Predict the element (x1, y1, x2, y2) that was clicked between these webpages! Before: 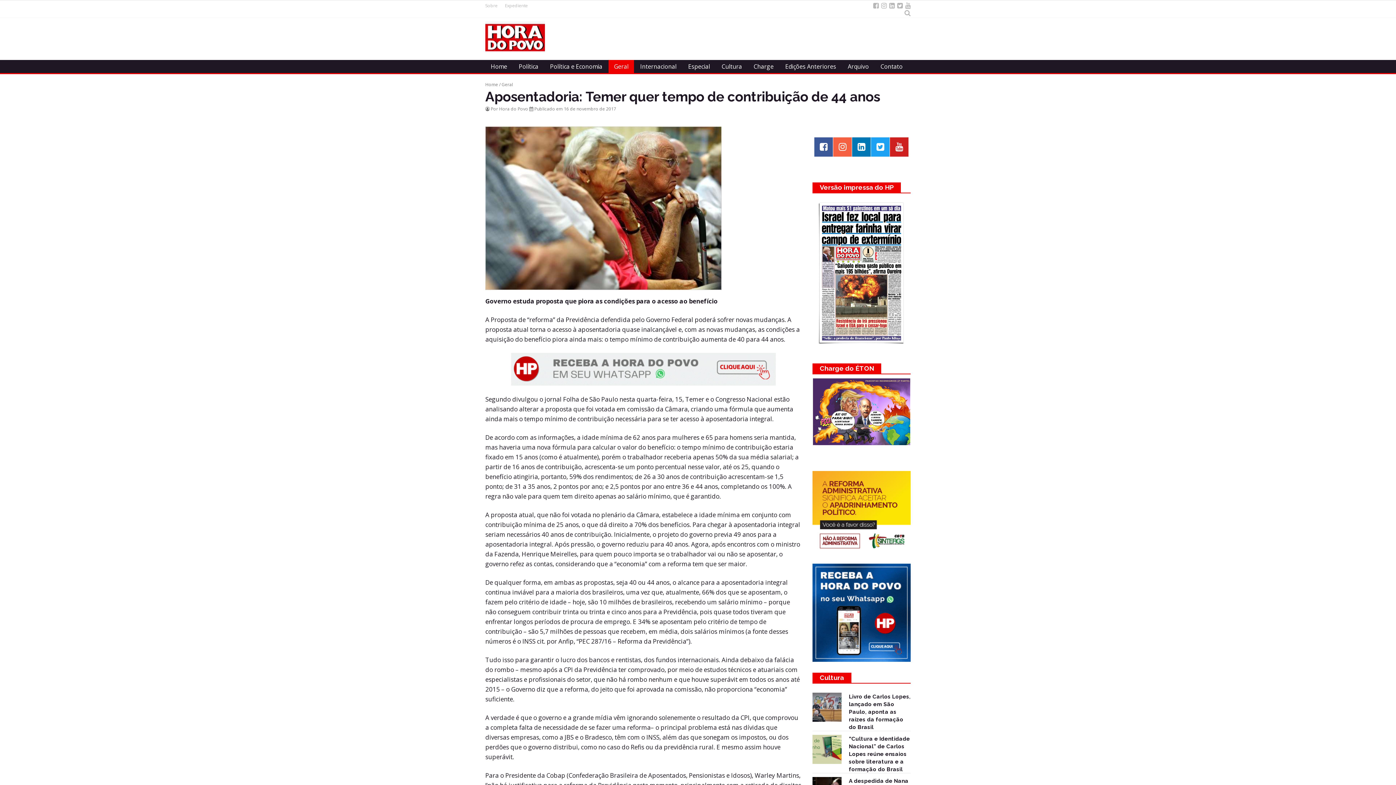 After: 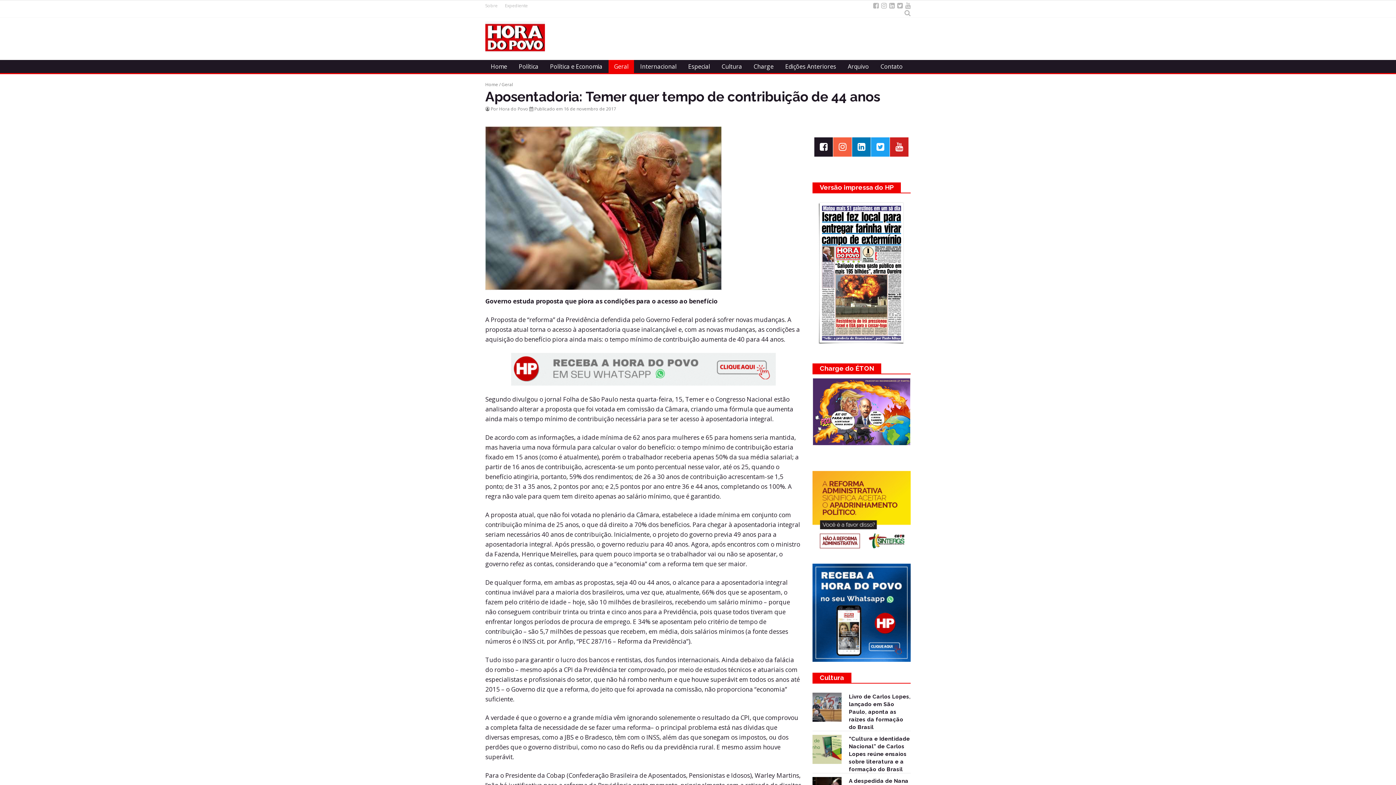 Action: bbox: (814, 145, 833, 151)